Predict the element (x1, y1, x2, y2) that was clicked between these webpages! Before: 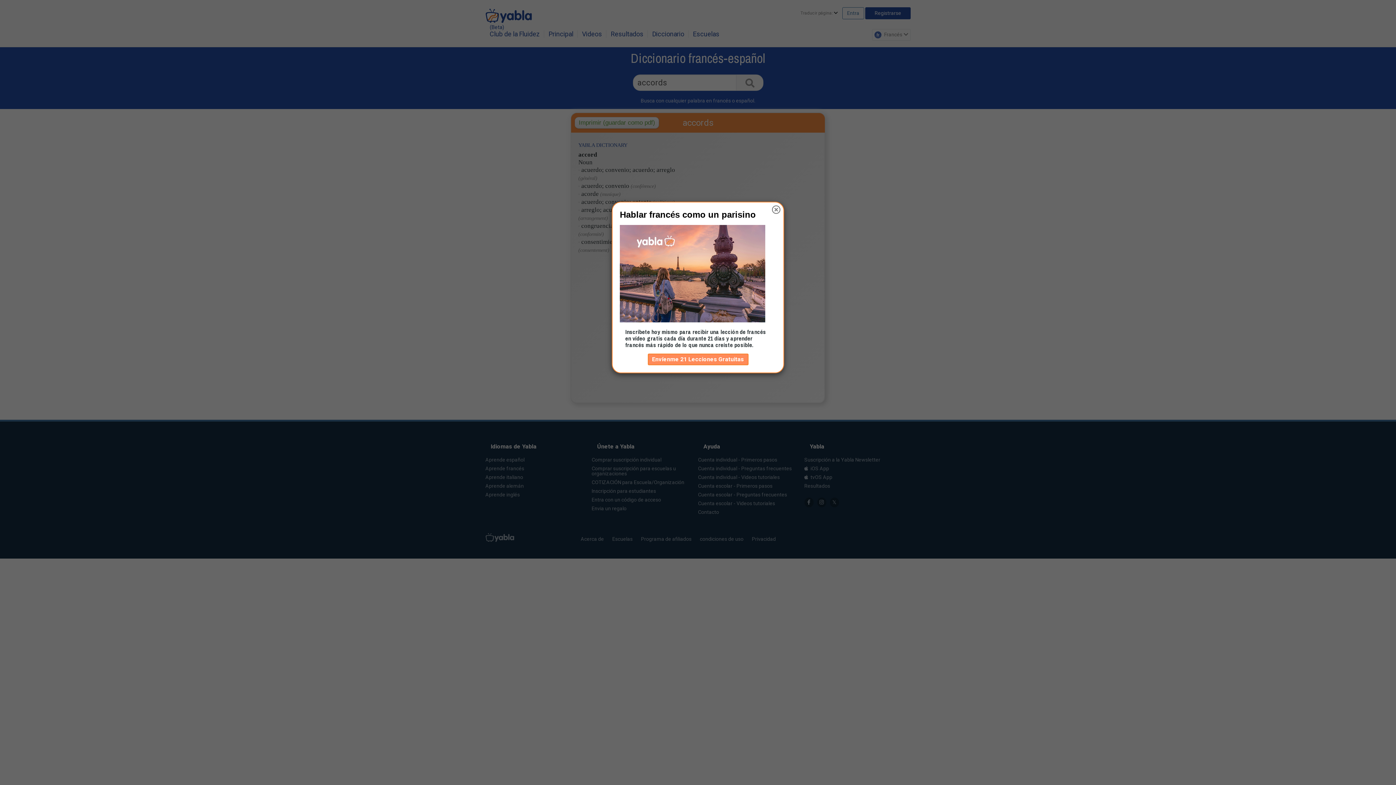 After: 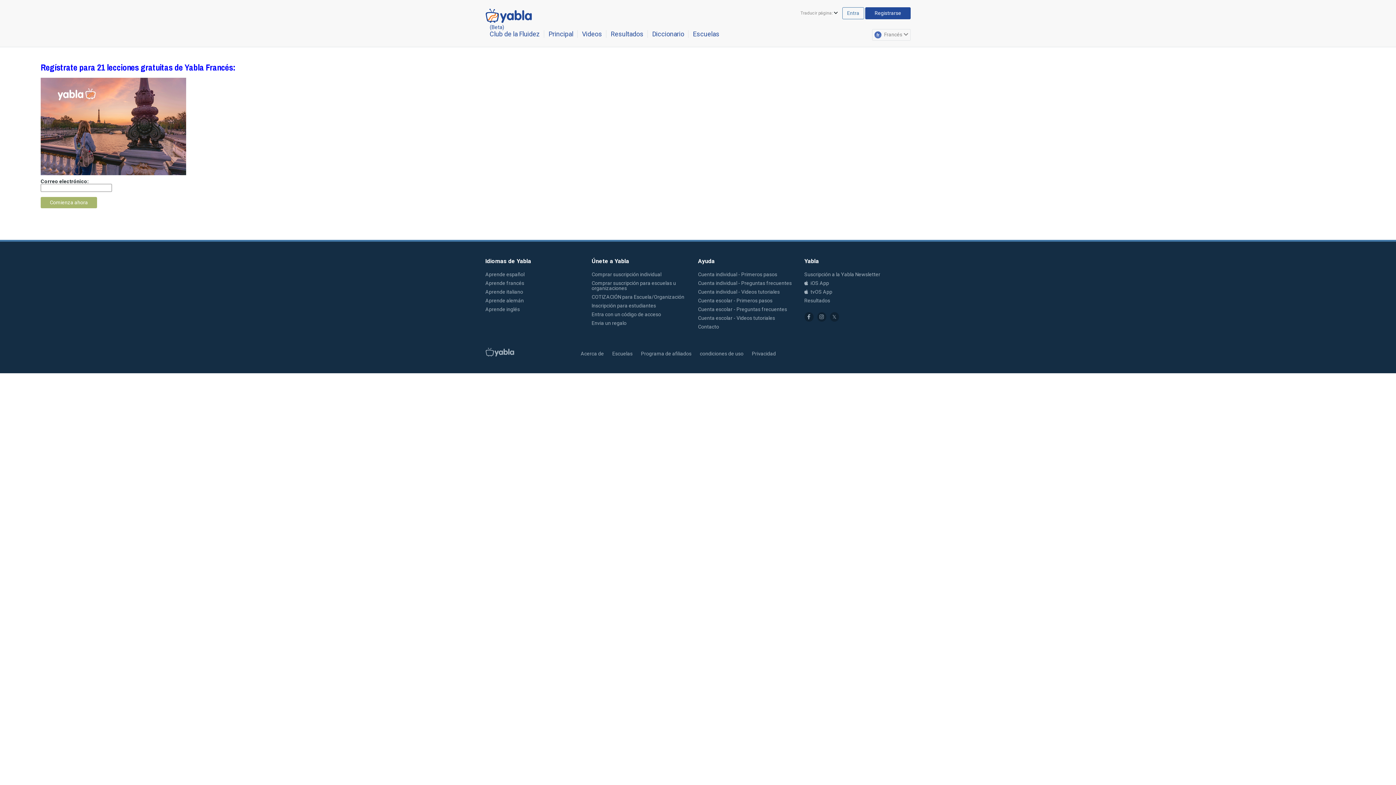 Action: bbox: (647, 353, 748, 365) label: Envíenme 21 Lecciones Gratuitas